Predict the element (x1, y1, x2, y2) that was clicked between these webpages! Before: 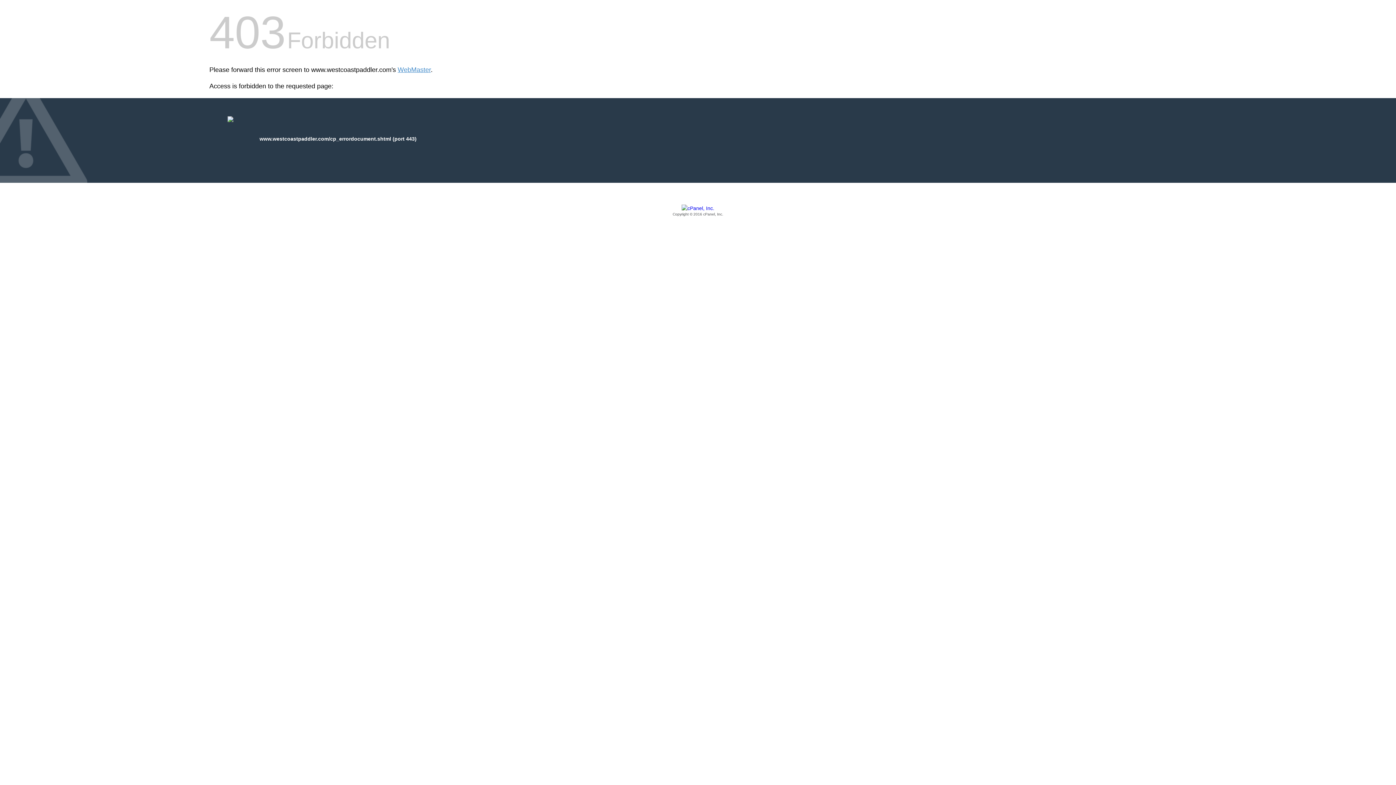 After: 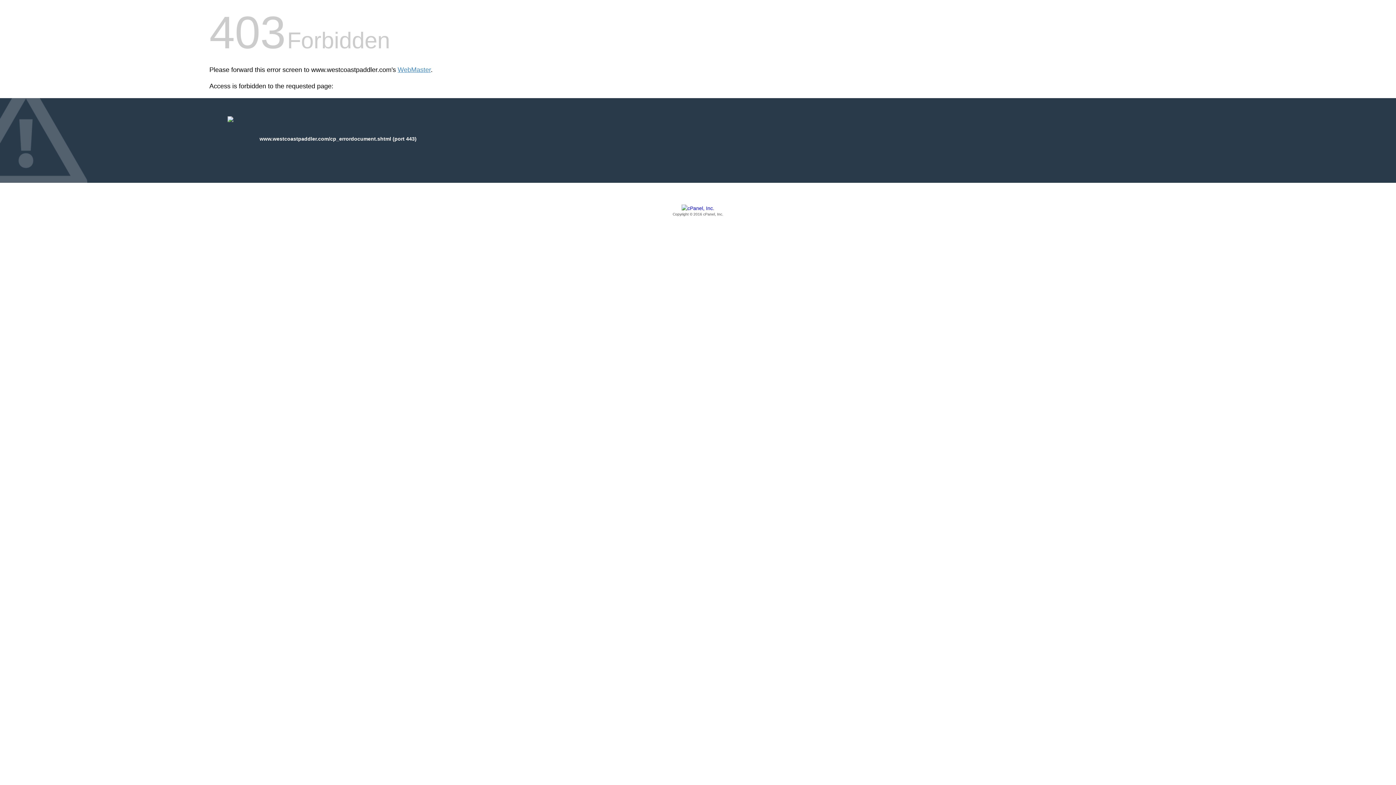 Action: bbox: (209, 205, 1186, 217) label: Copyright © 2016 cPanel, Inc.